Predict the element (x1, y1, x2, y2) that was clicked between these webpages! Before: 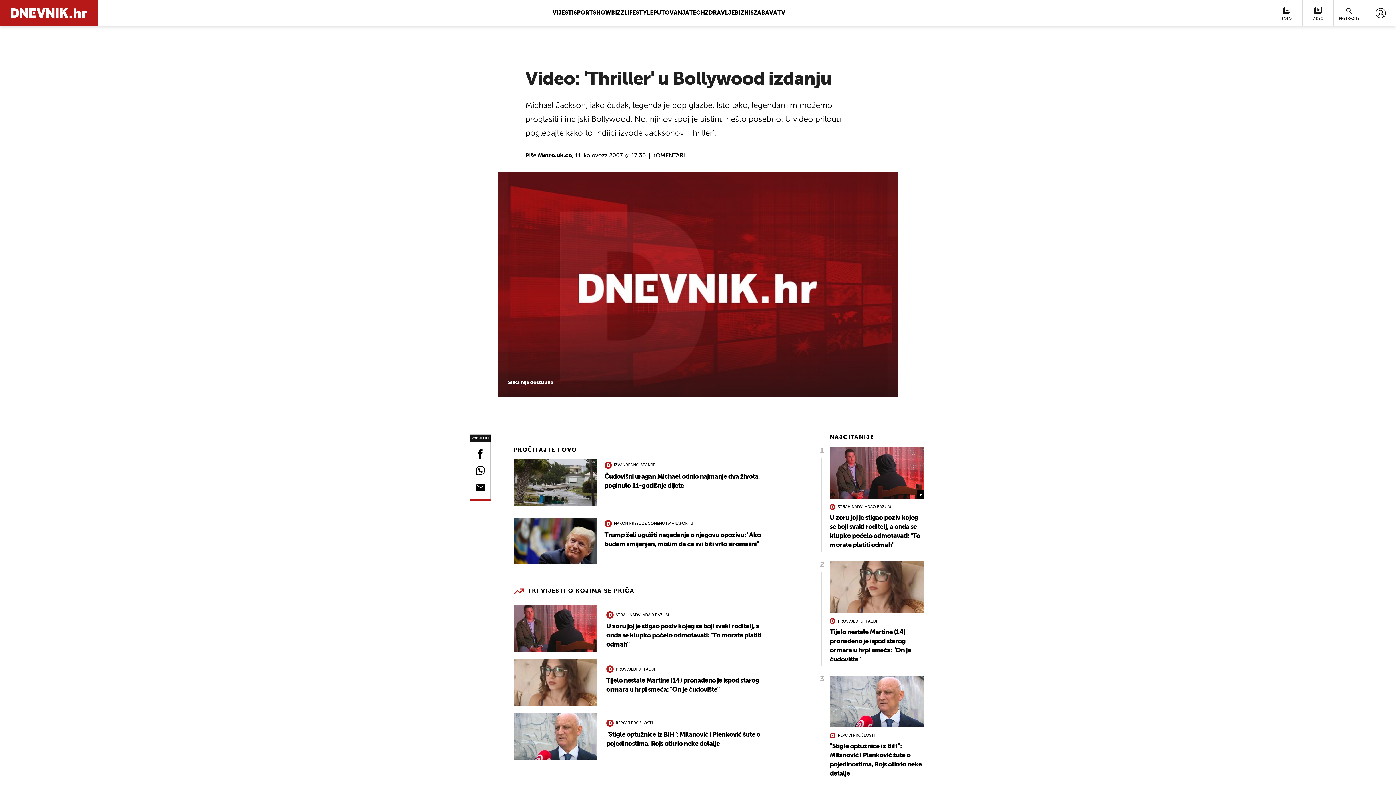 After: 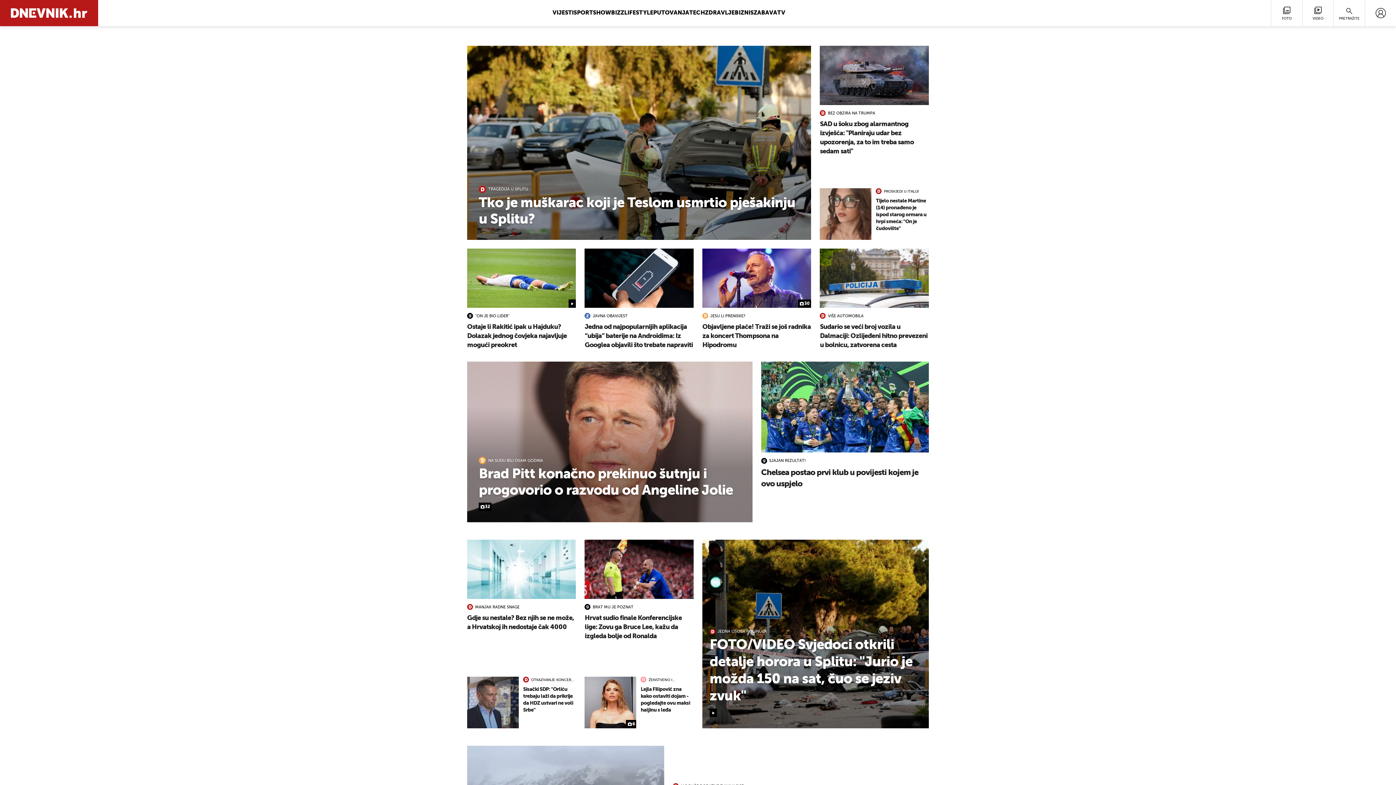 Action: bbox: (0, 0, 98, 26)